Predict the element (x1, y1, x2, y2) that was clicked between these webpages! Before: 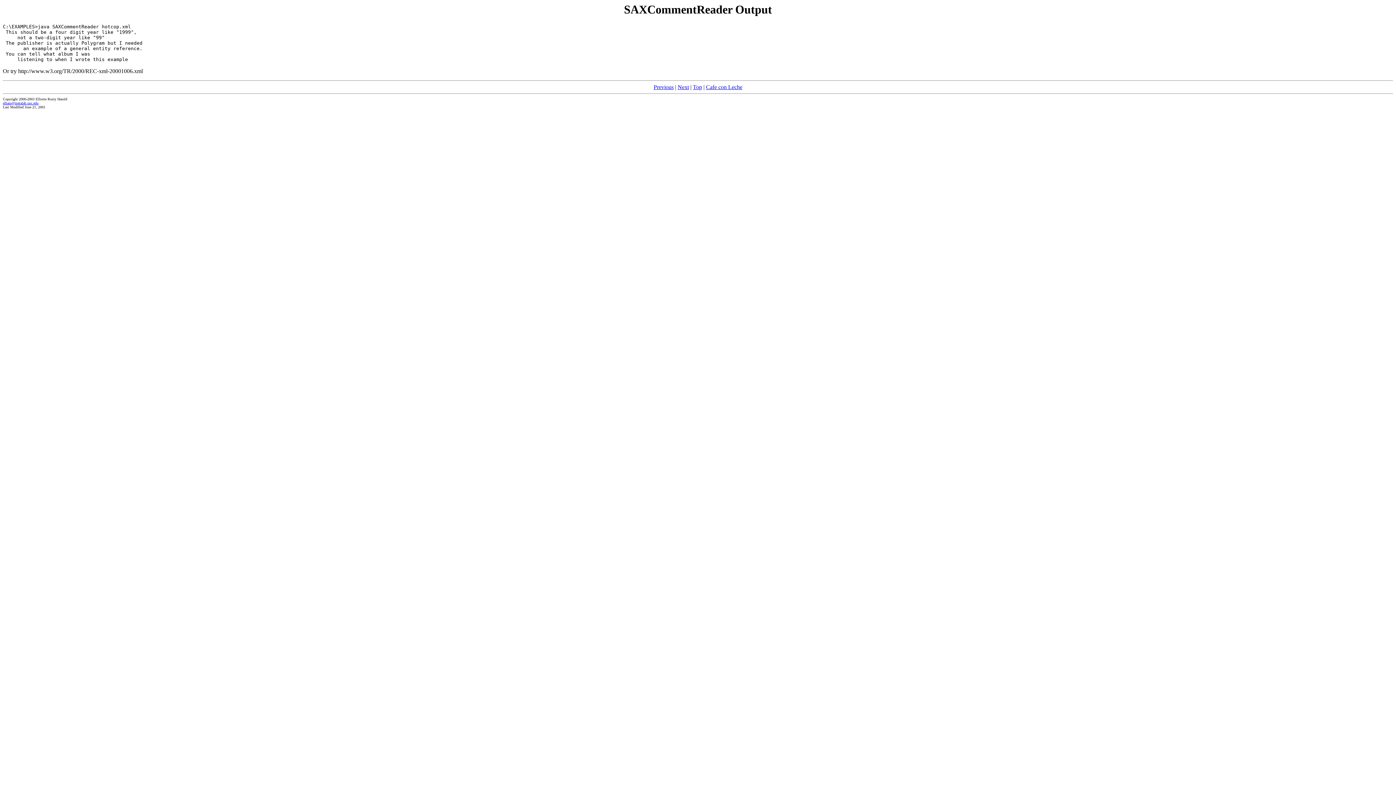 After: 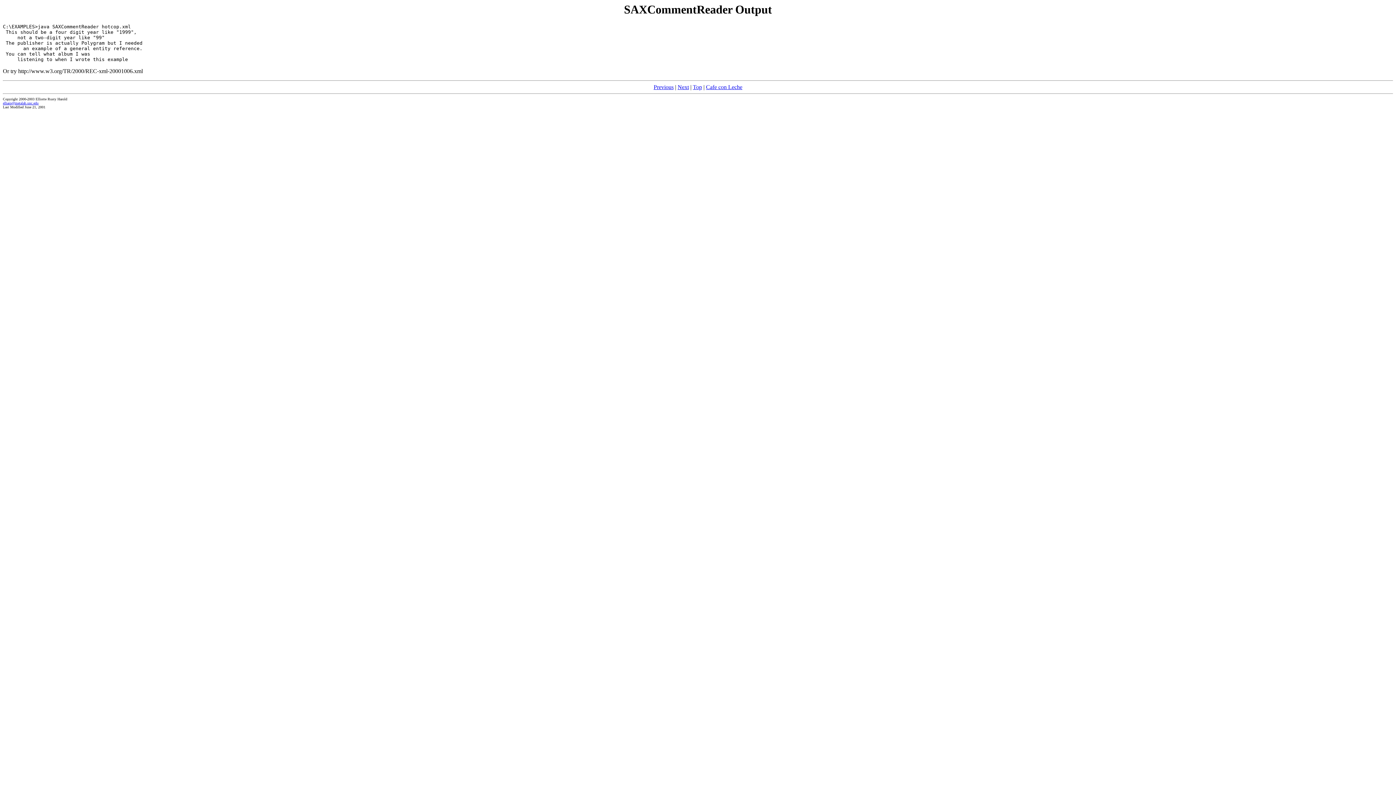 Action: label: elharo@metalab.unc.edu bbox: (2, 101, 38, 105)